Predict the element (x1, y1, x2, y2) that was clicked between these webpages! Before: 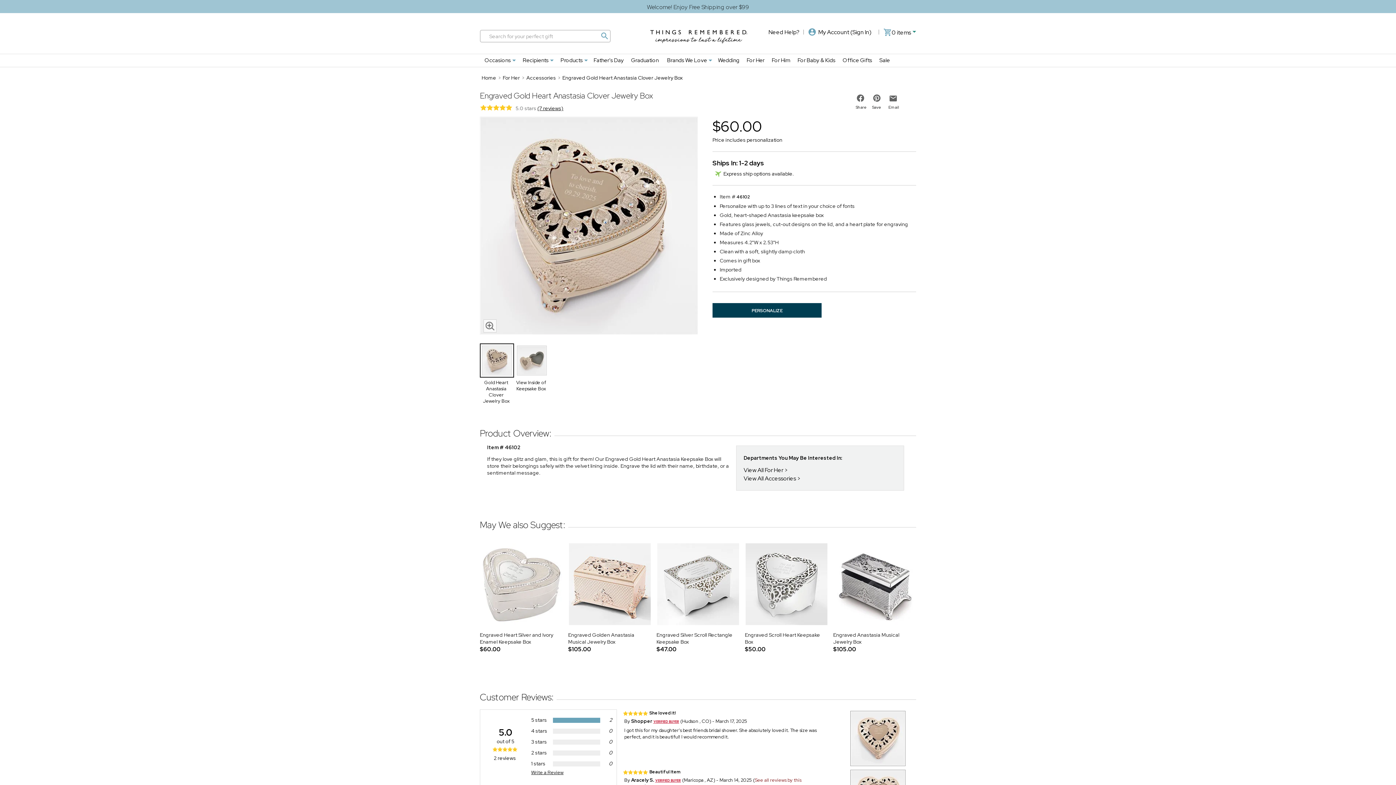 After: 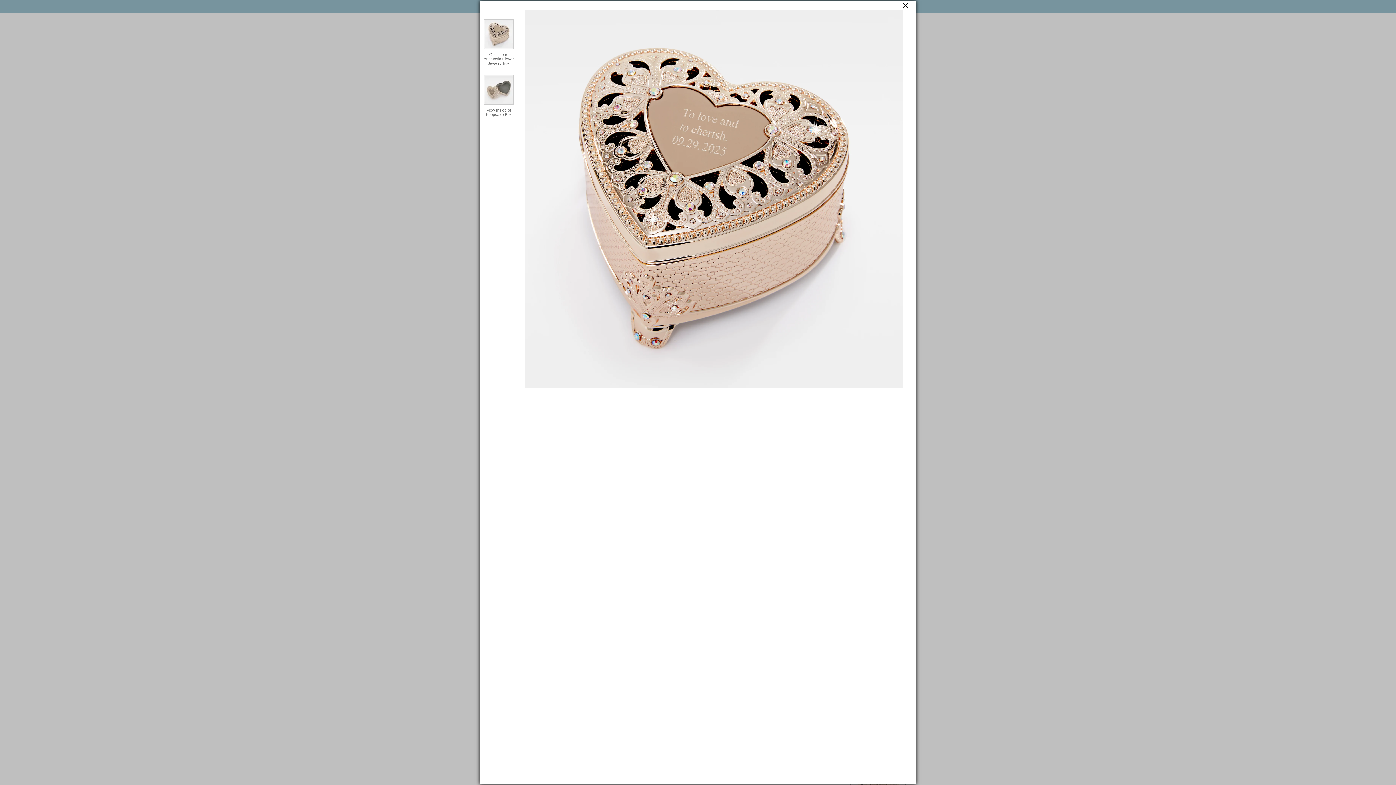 Action: label: magnifying glass icon bbox: (483, 319, 496, 332)